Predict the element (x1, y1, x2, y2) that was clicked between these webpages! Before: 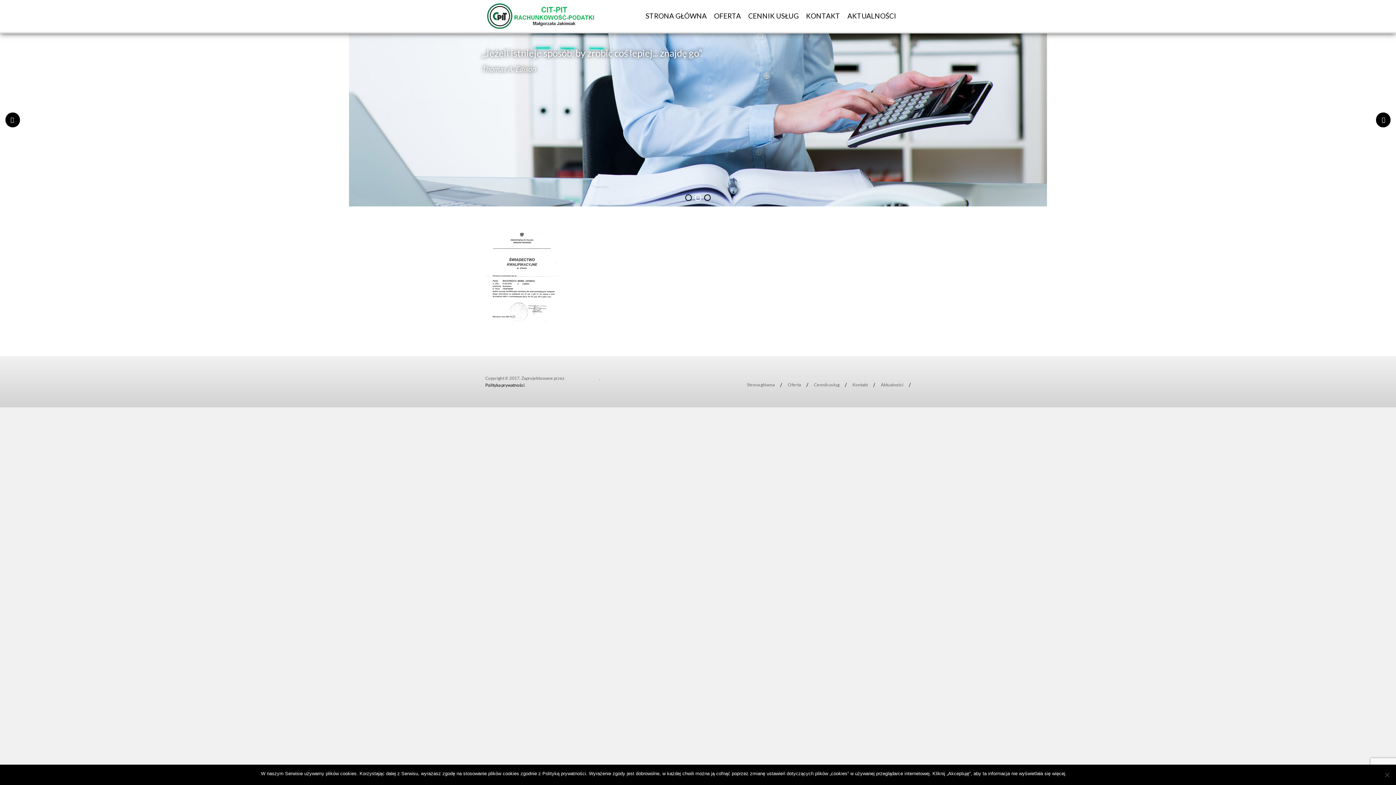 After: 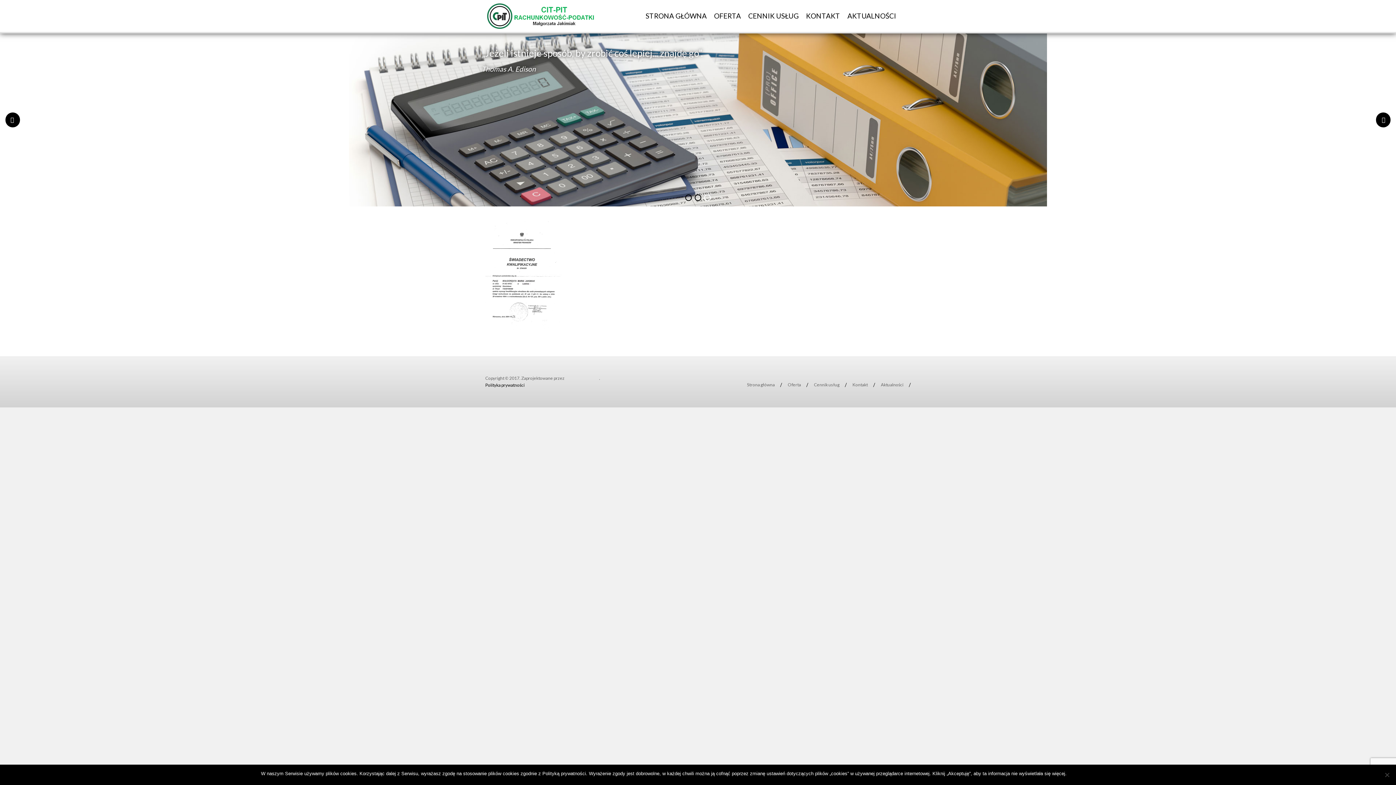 Action: bbox: (1376, 112, 1390, 127)